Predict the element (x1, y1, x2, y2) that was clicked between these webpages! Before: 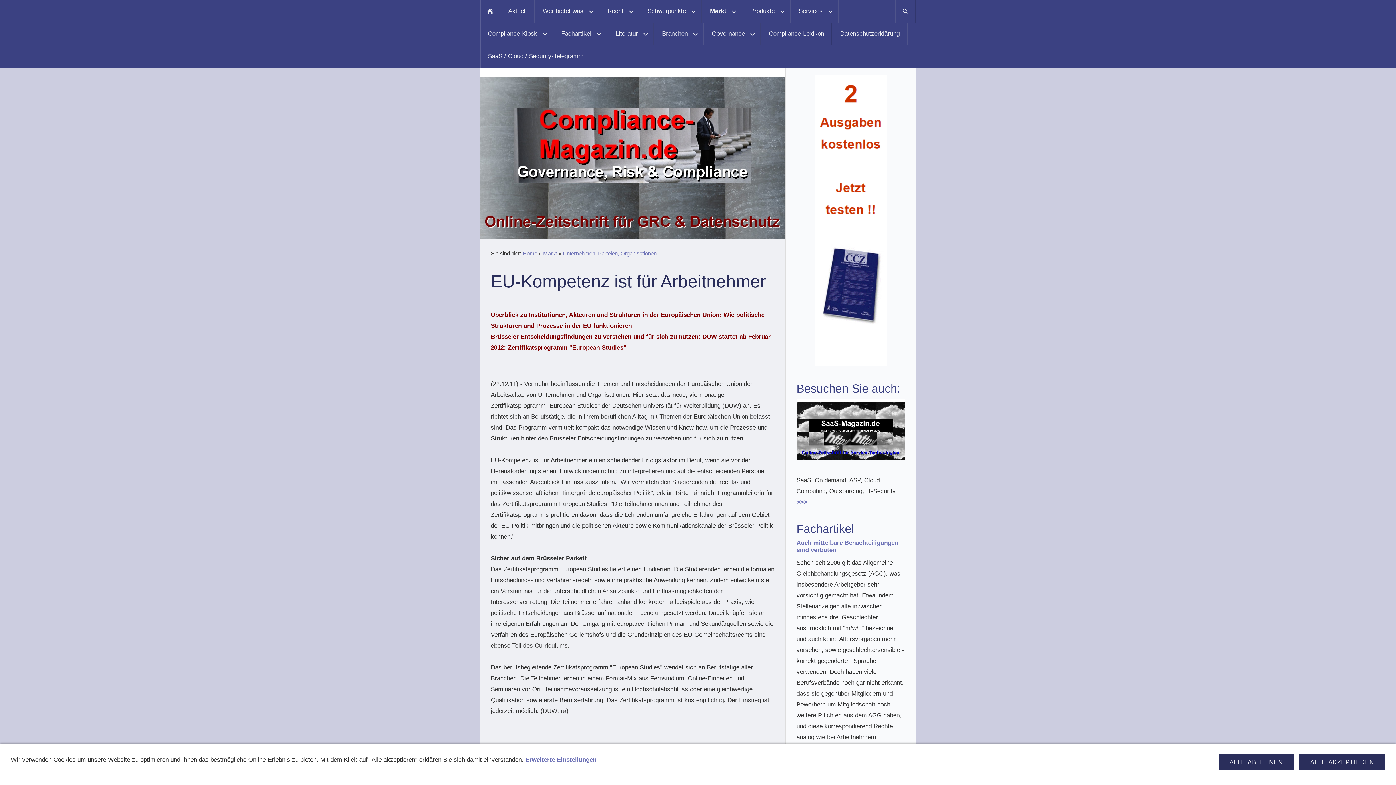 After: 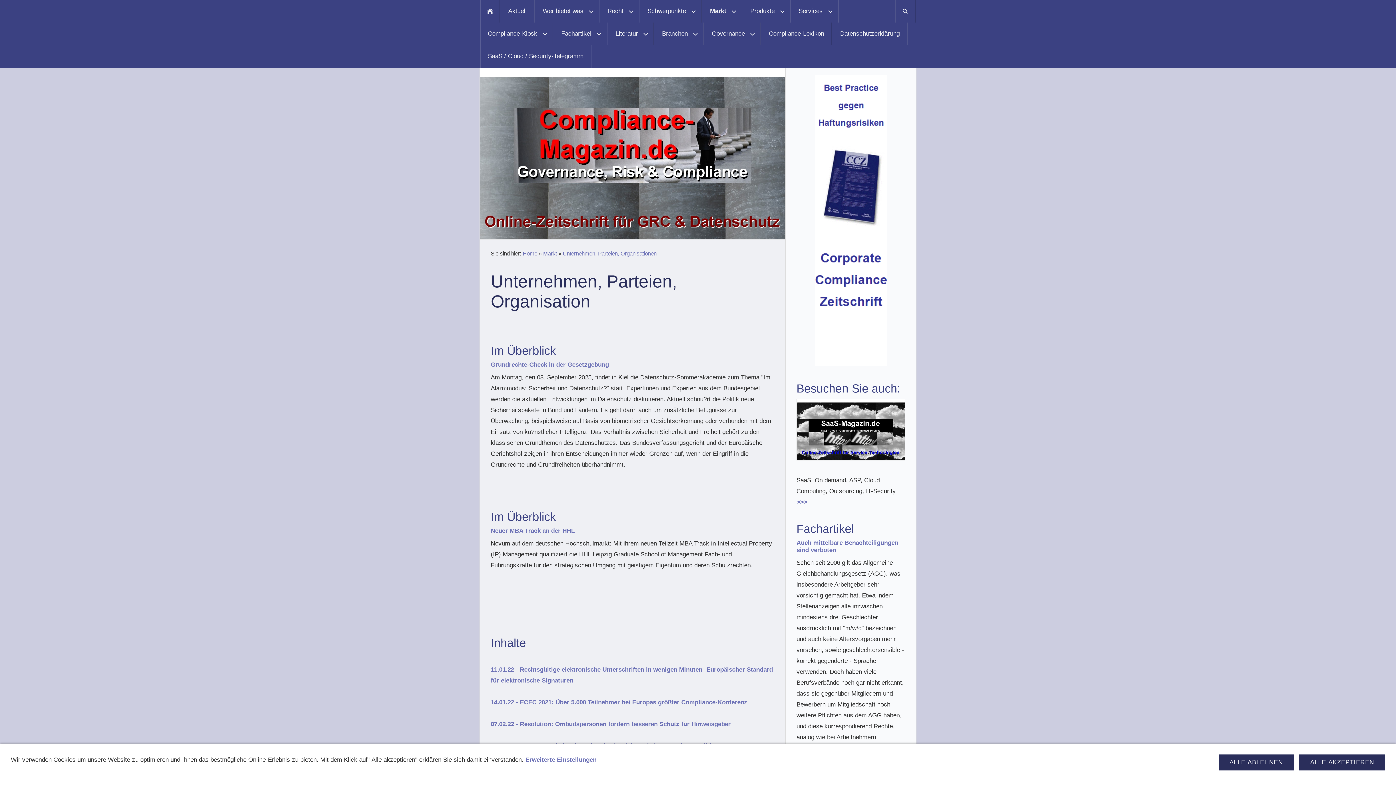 Action: bbox: (562, 250, 656, 256) label: Unternehmen, Parteien, Organisationen